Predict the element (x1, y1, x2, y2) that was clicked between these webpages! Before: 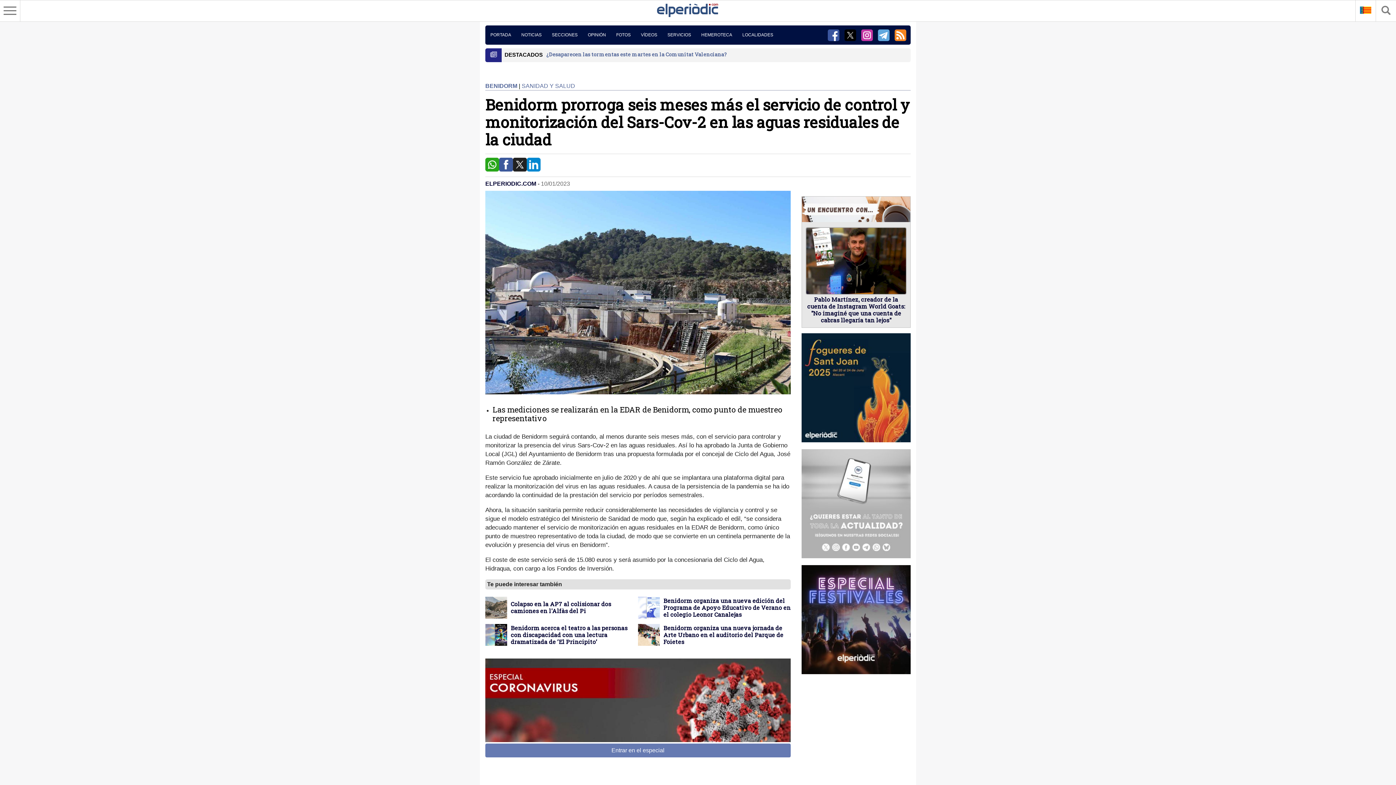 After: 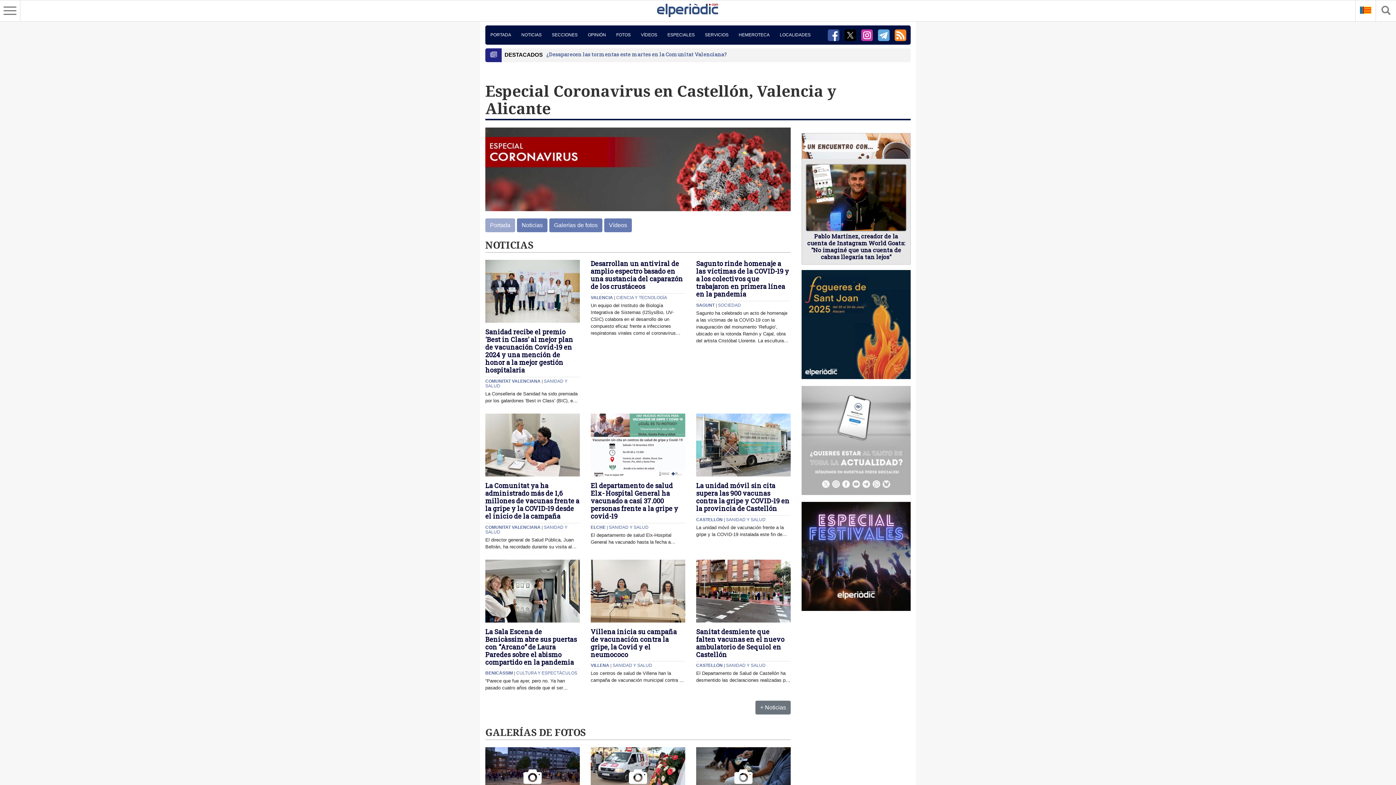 Action: bbox: (485, 737, 790, 743)